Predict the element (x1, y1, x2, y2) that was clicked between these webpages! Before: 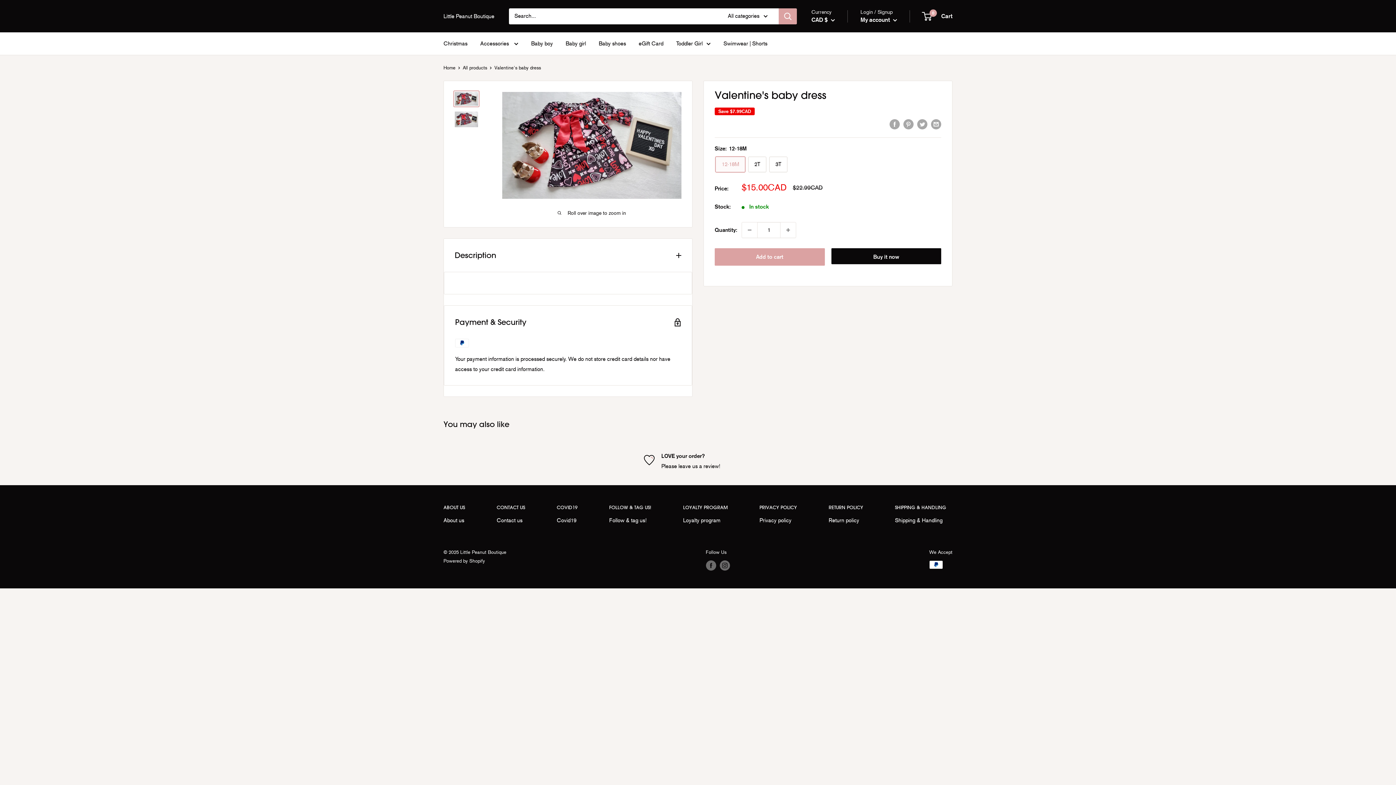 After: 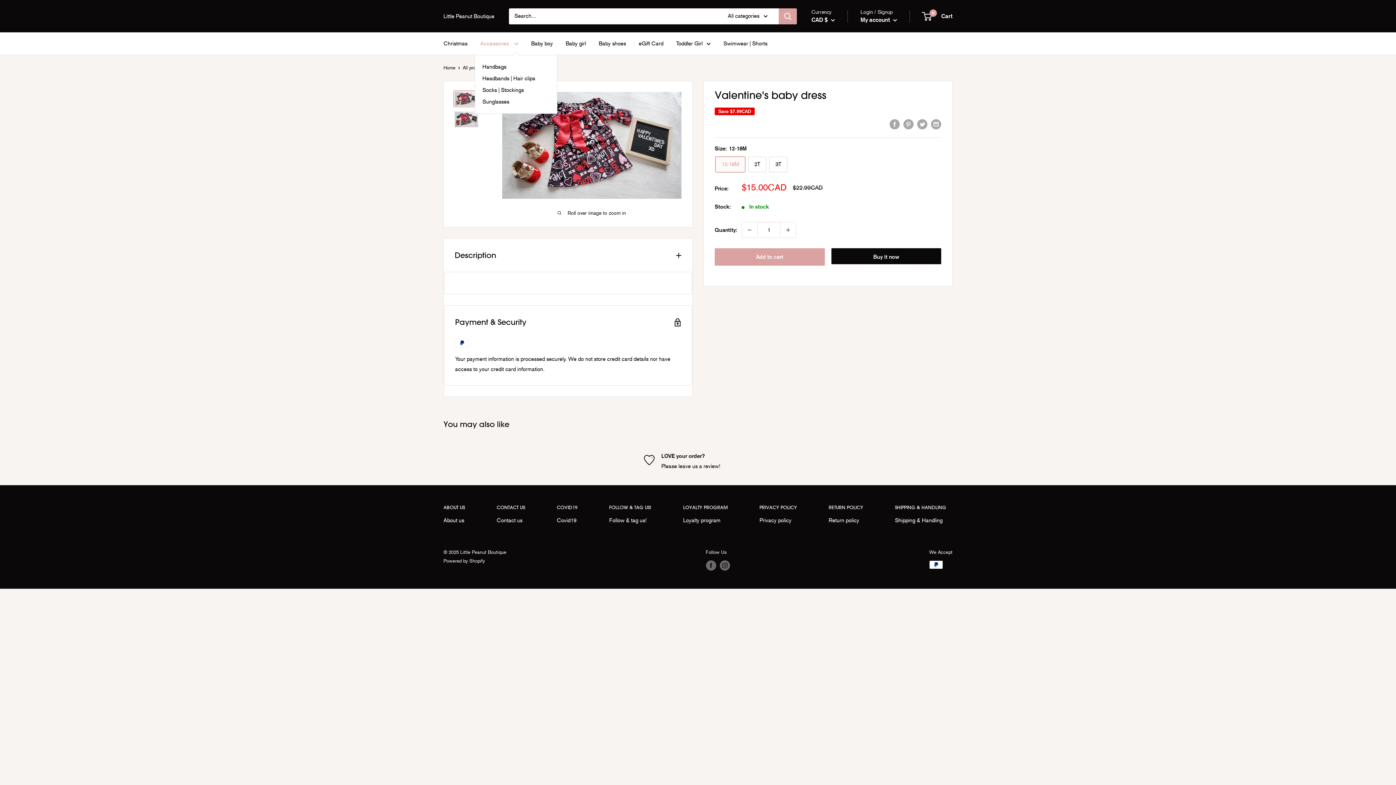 Action: label: Accessories  bbox: (480, 38, 518, 48)